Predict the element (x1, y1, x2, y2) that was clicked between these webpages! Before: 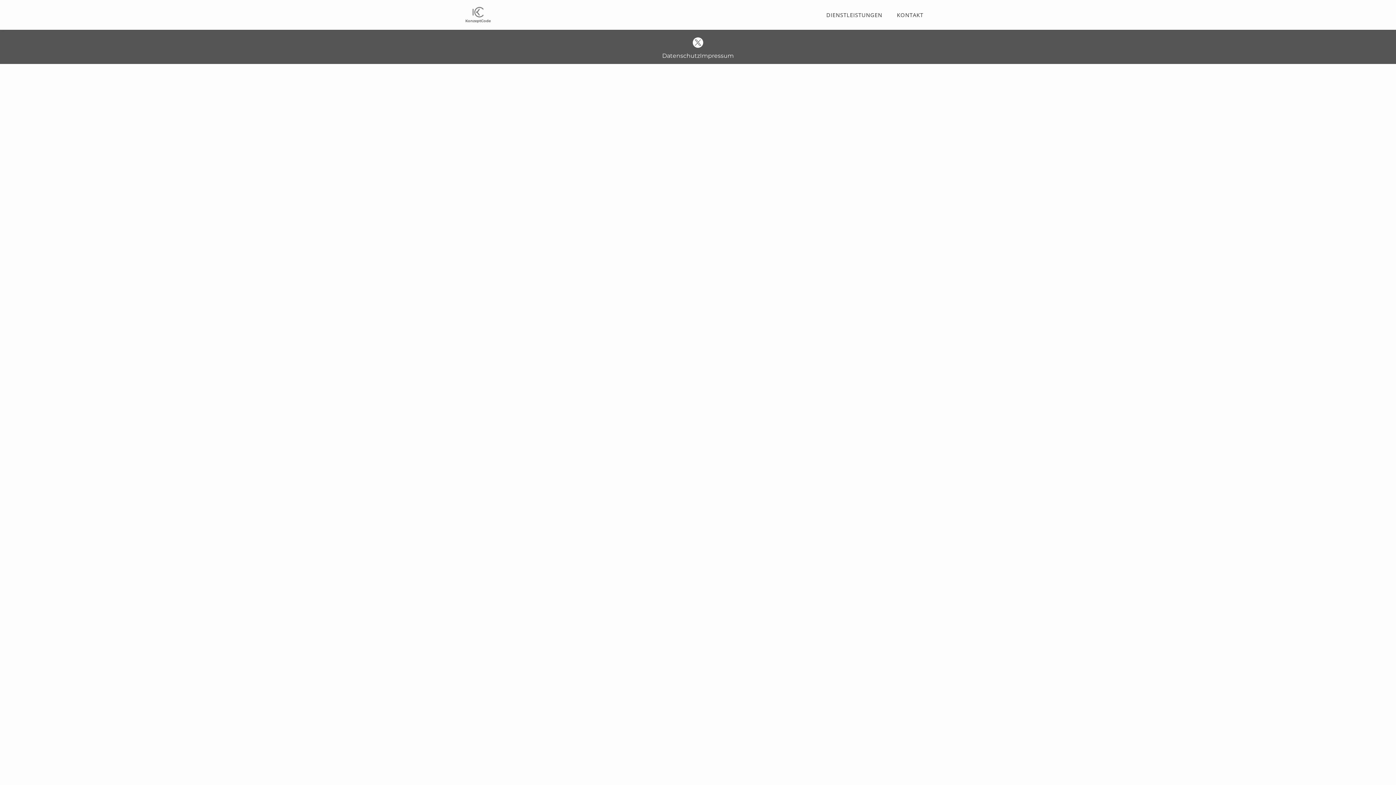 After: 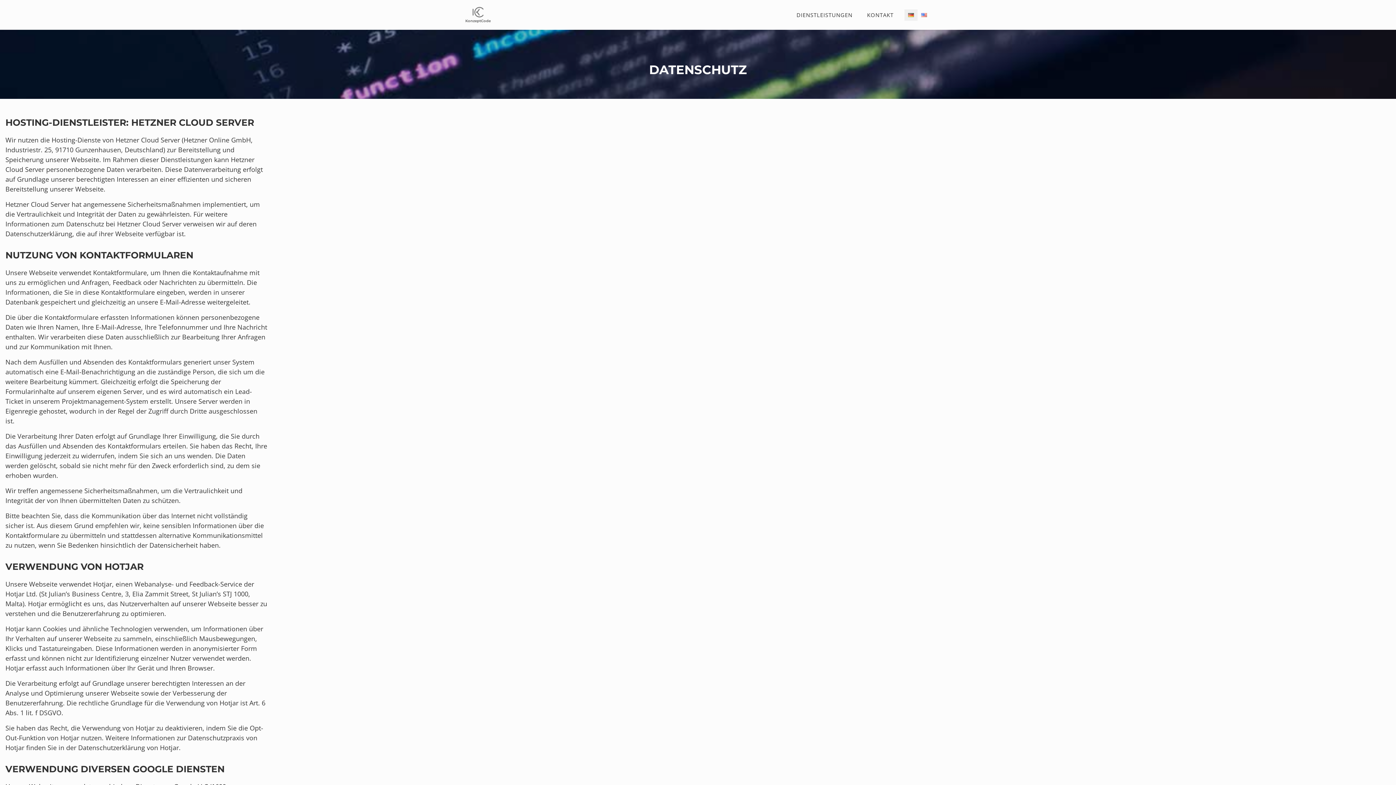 Action: bbox: (662, 51, 700, 60) label: Datenschutz